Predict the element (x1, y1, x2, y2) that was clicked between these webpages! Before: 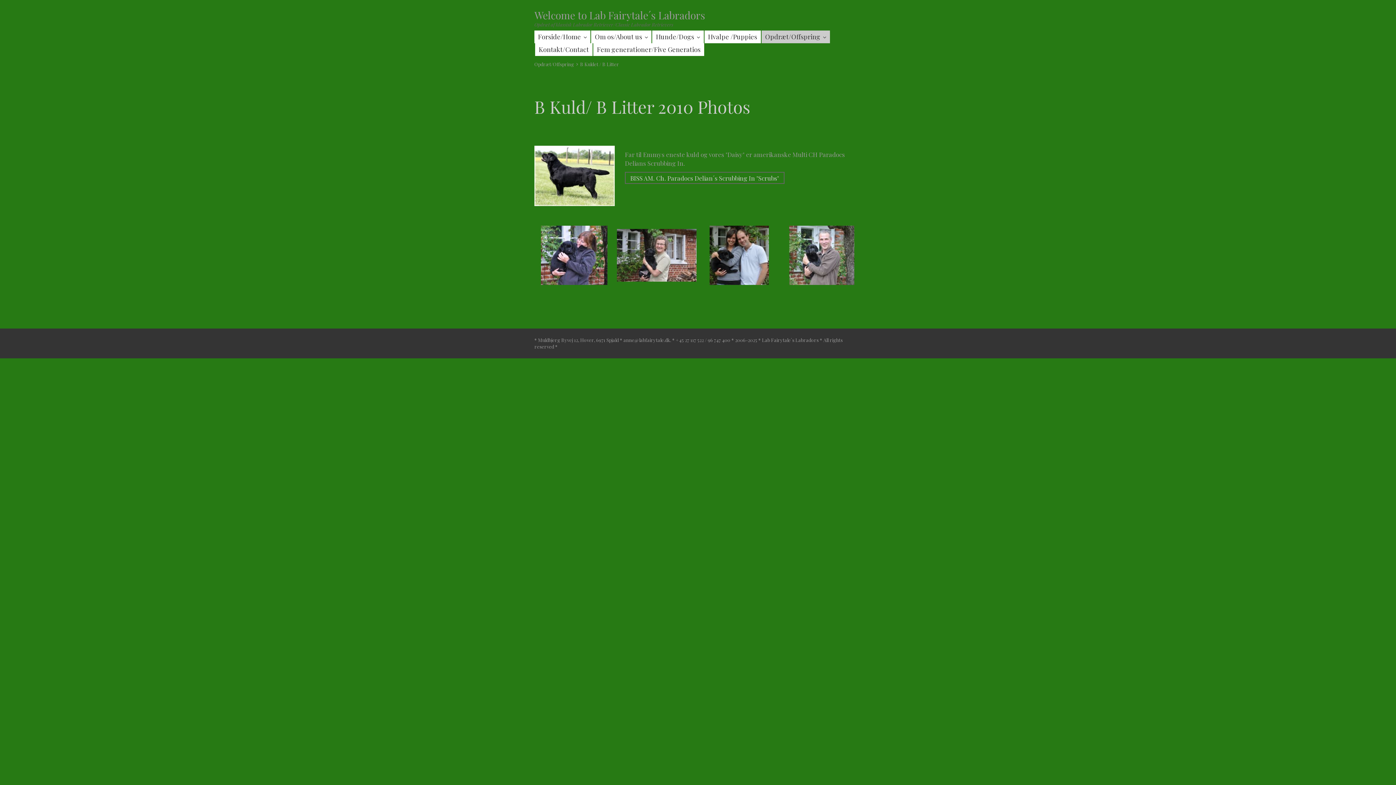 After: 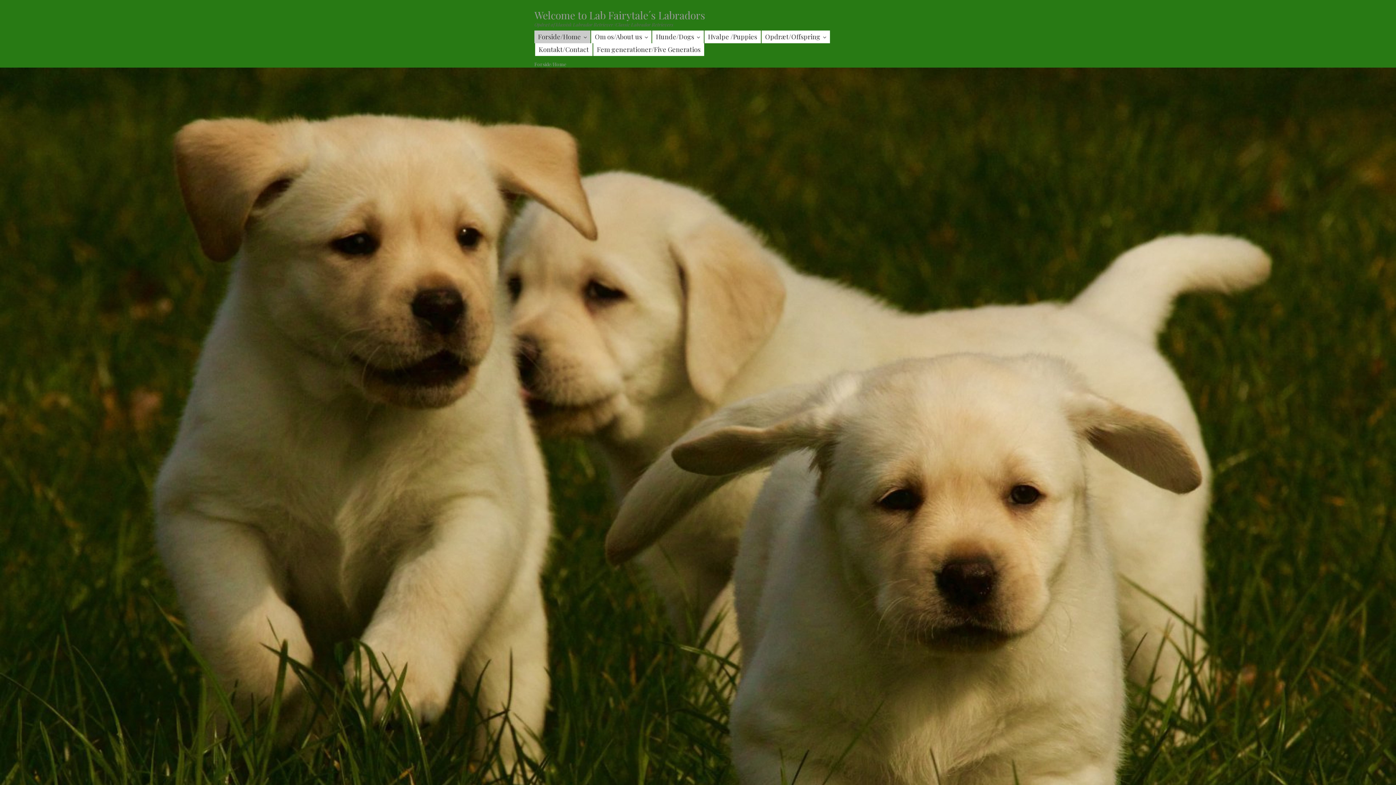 Action: label: Forside/Home bbox: (534, 30, 590, 43)